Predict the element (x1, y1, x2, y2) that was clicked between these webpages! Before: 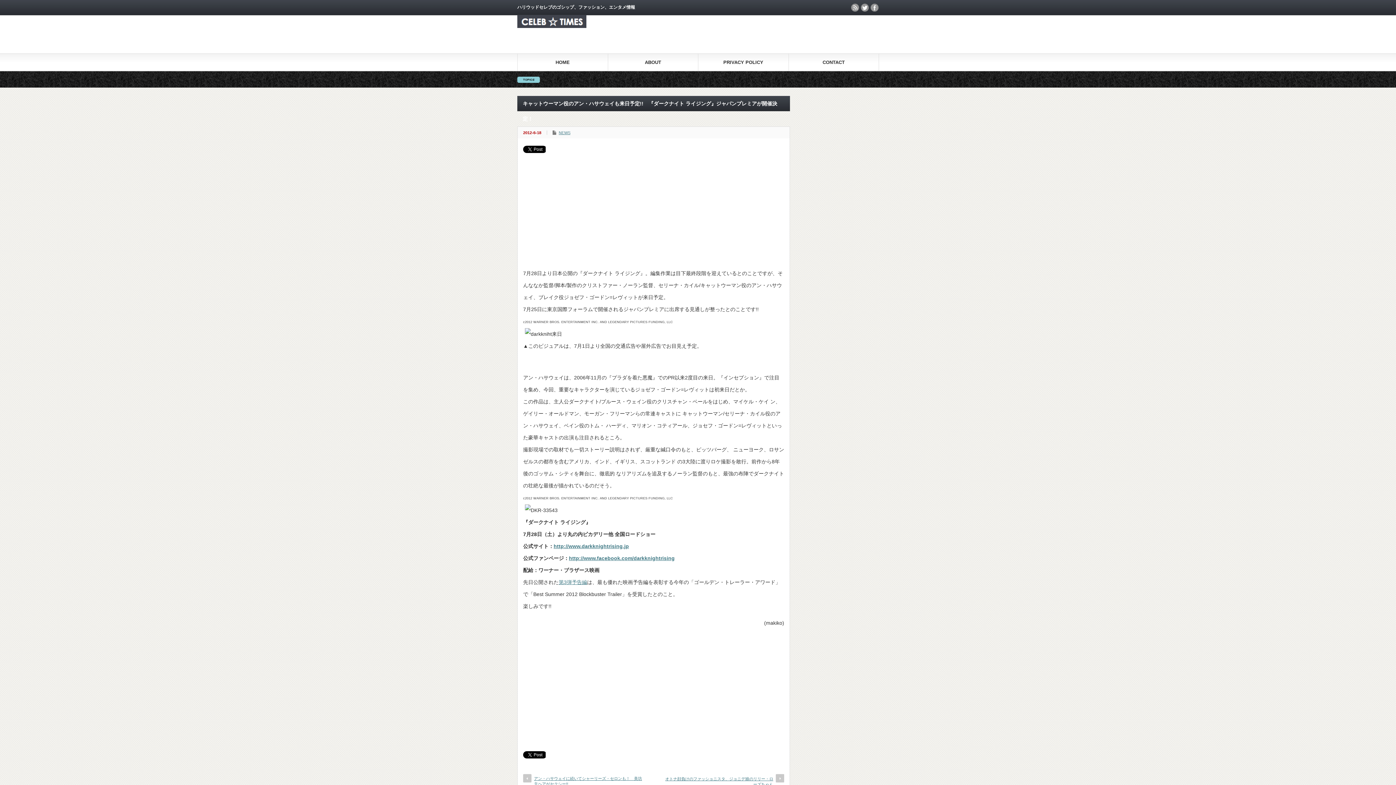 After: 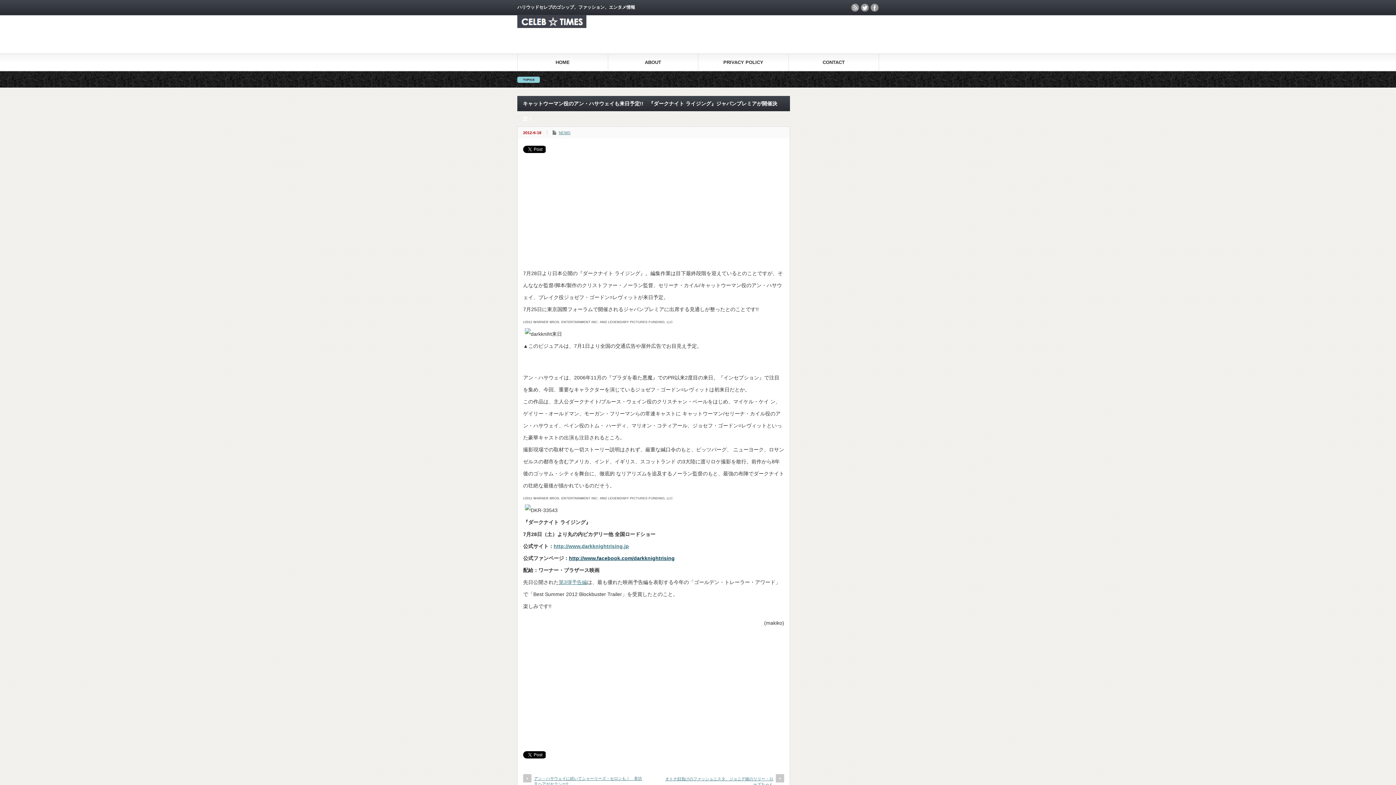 Action: label: http://www.facebook.com/darkknightrising bbox: (569, 555, 674, 561)